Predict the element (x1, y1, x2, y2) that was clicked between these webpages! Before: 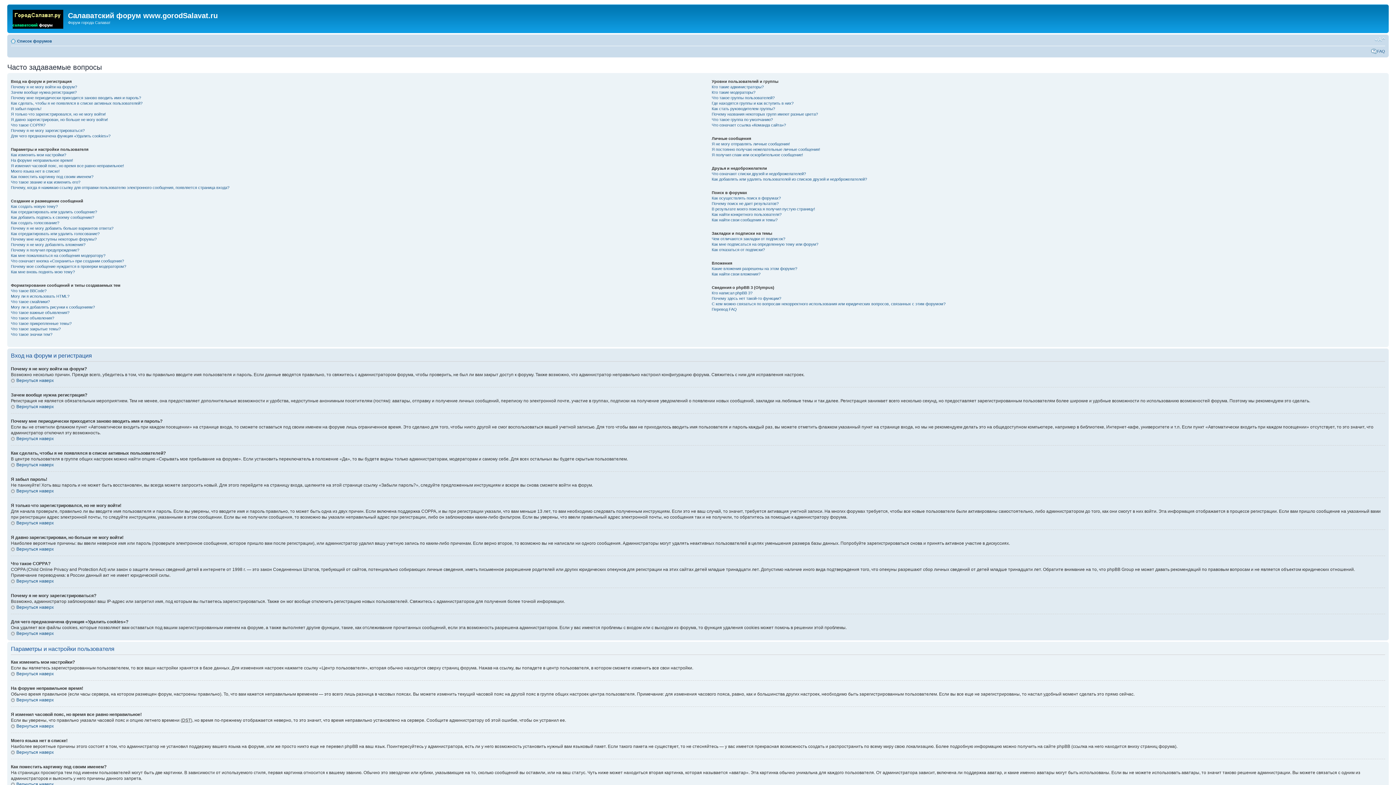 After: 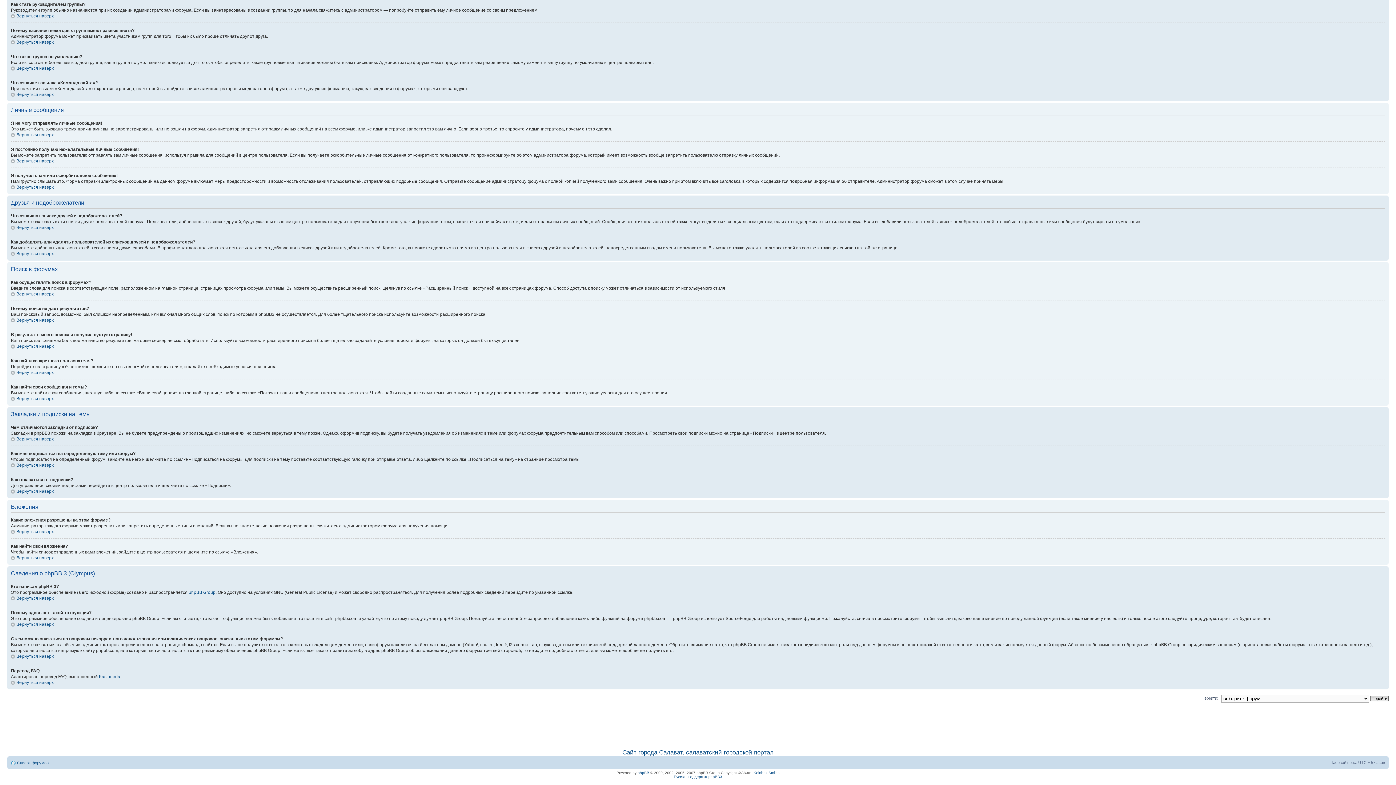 Action: label: Почему здесь нет такой-то функции? bbox: (711, 296, 781, 300)